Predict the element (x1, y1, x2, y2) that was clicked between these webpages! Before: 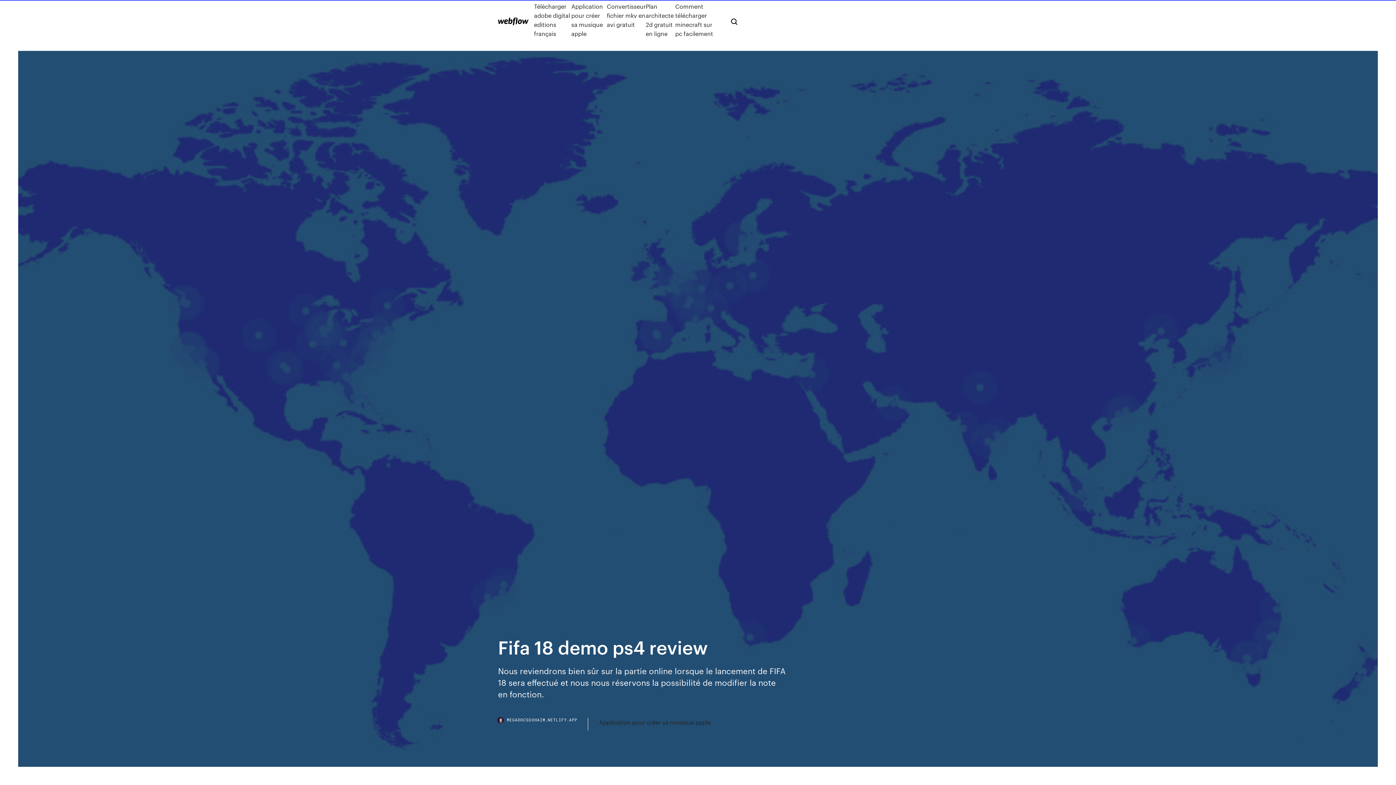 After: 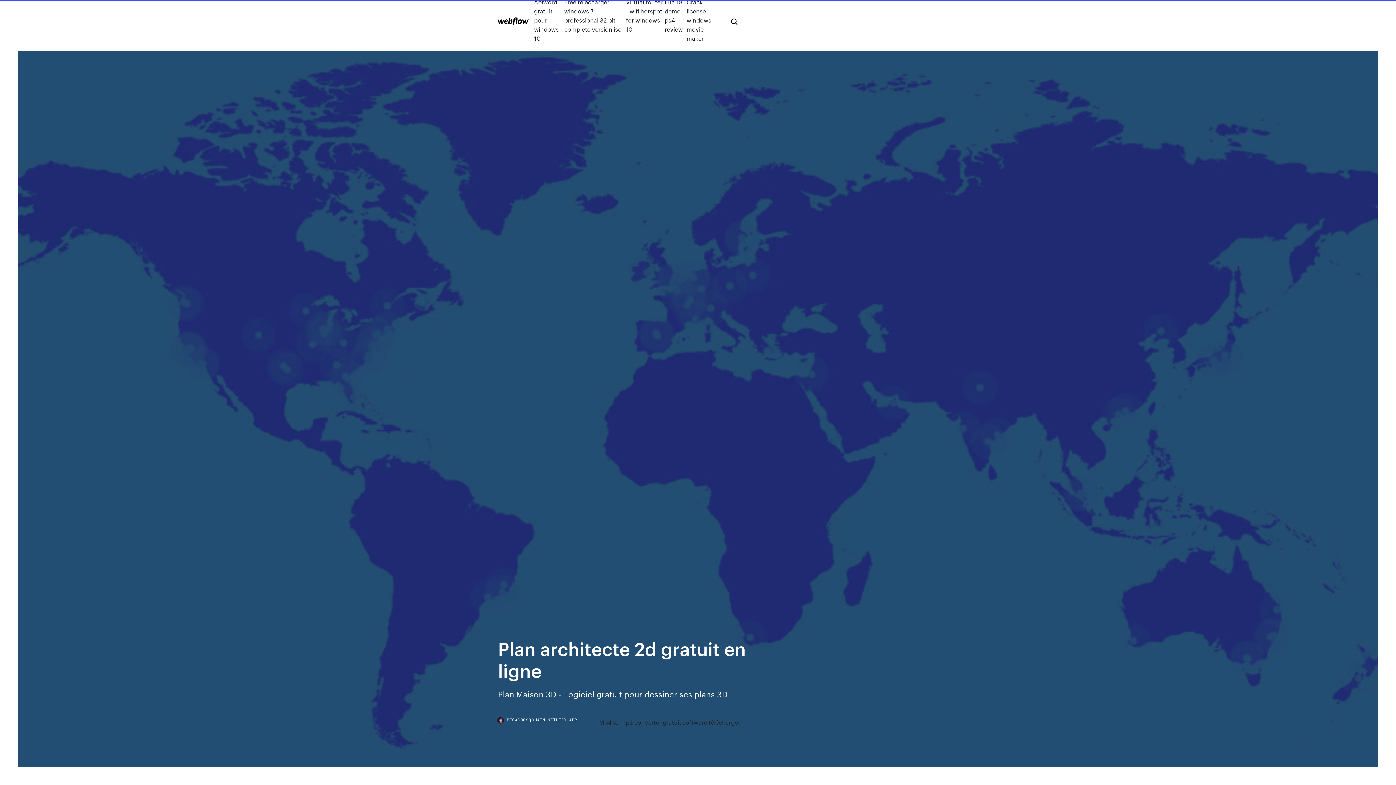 Action: bbox: (645, 1, 675, 38) label: Plan architecte 2d gratuit en ligne